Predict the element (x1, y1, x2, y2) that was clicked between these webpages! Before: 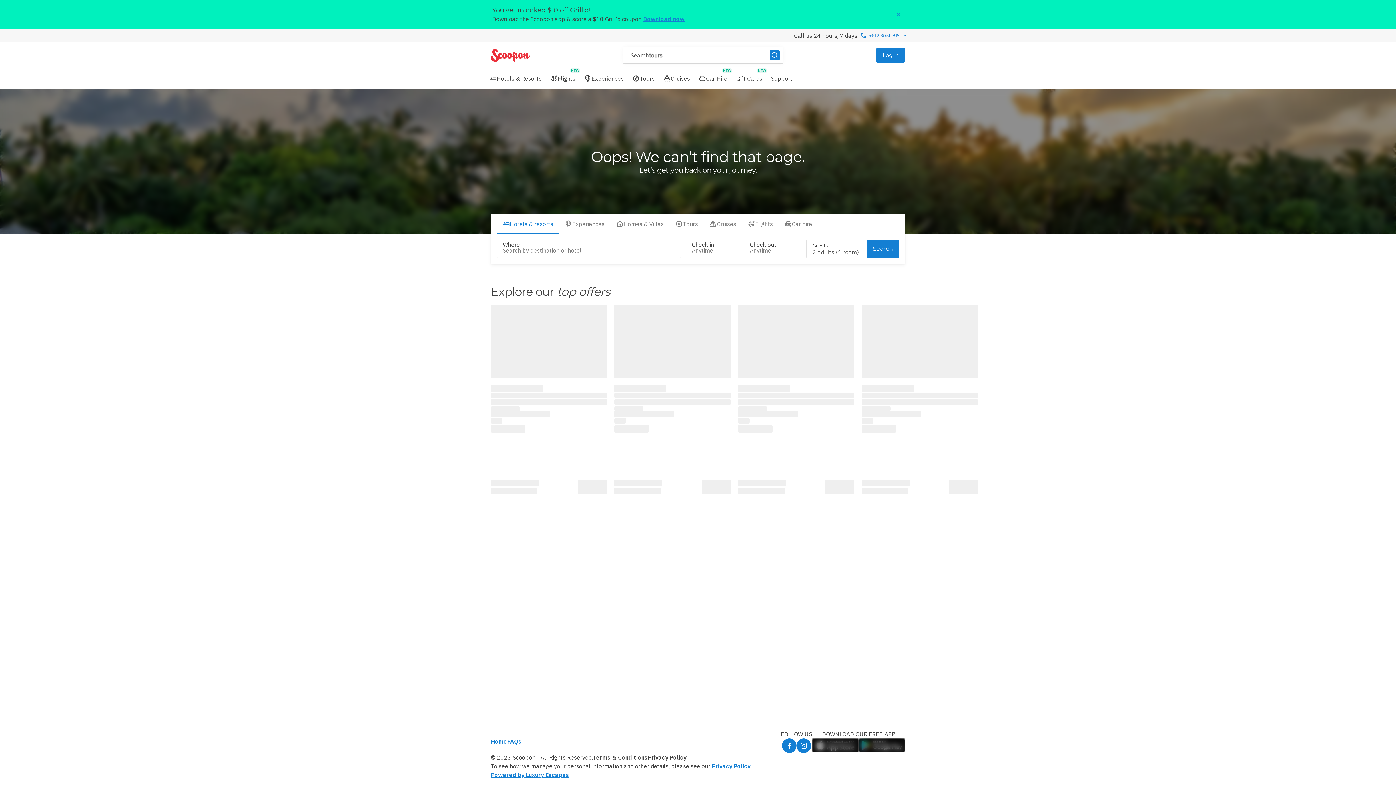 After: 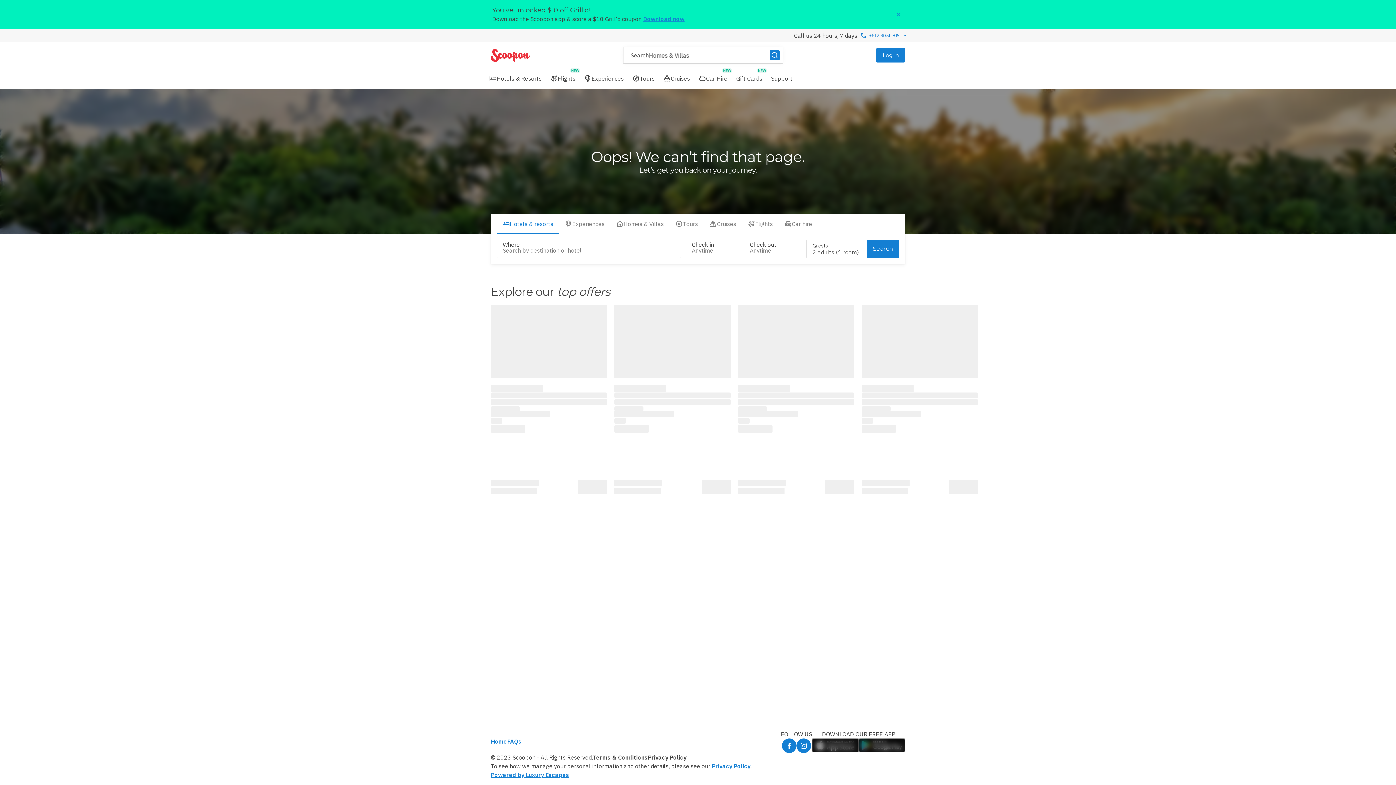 Action: label: Check out
Anytime bbox: (743, 240, 802, 255)